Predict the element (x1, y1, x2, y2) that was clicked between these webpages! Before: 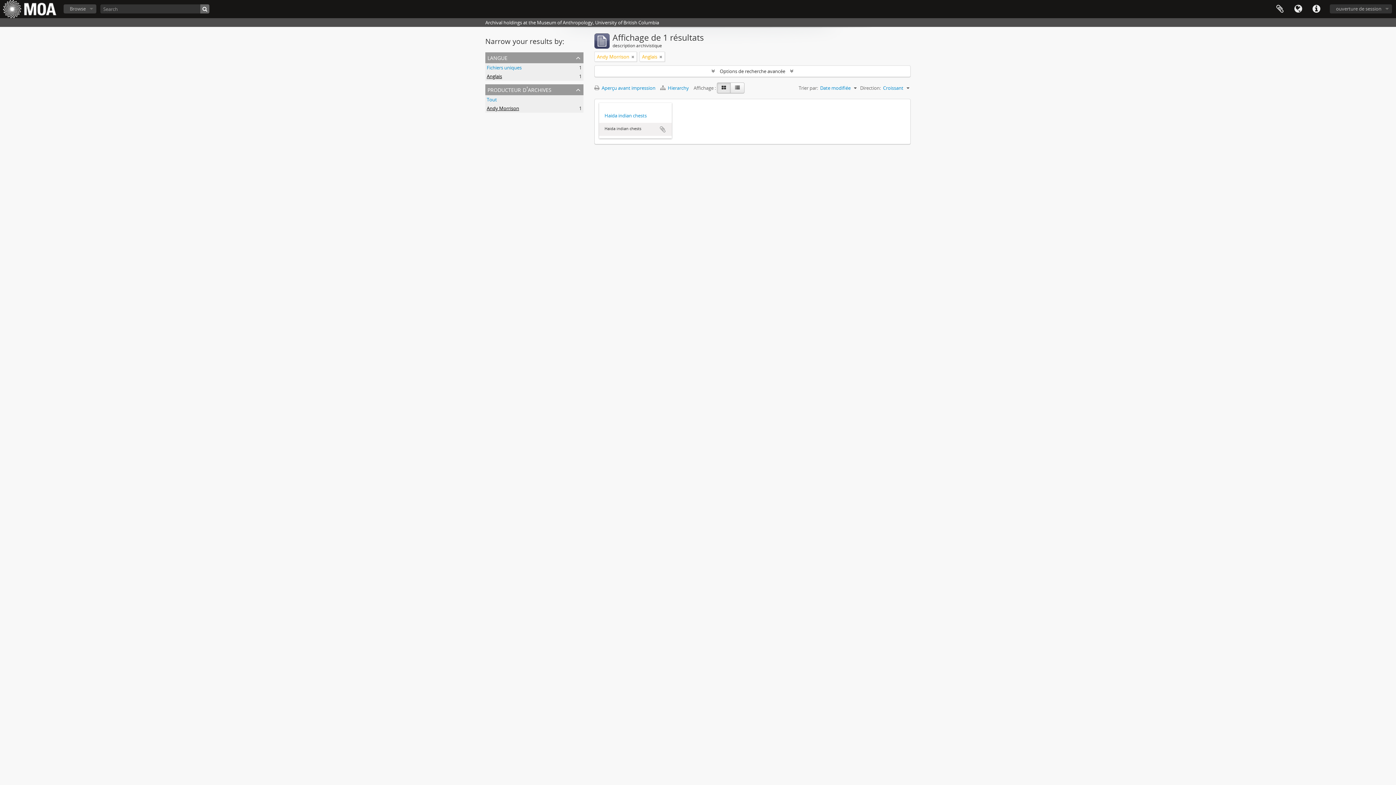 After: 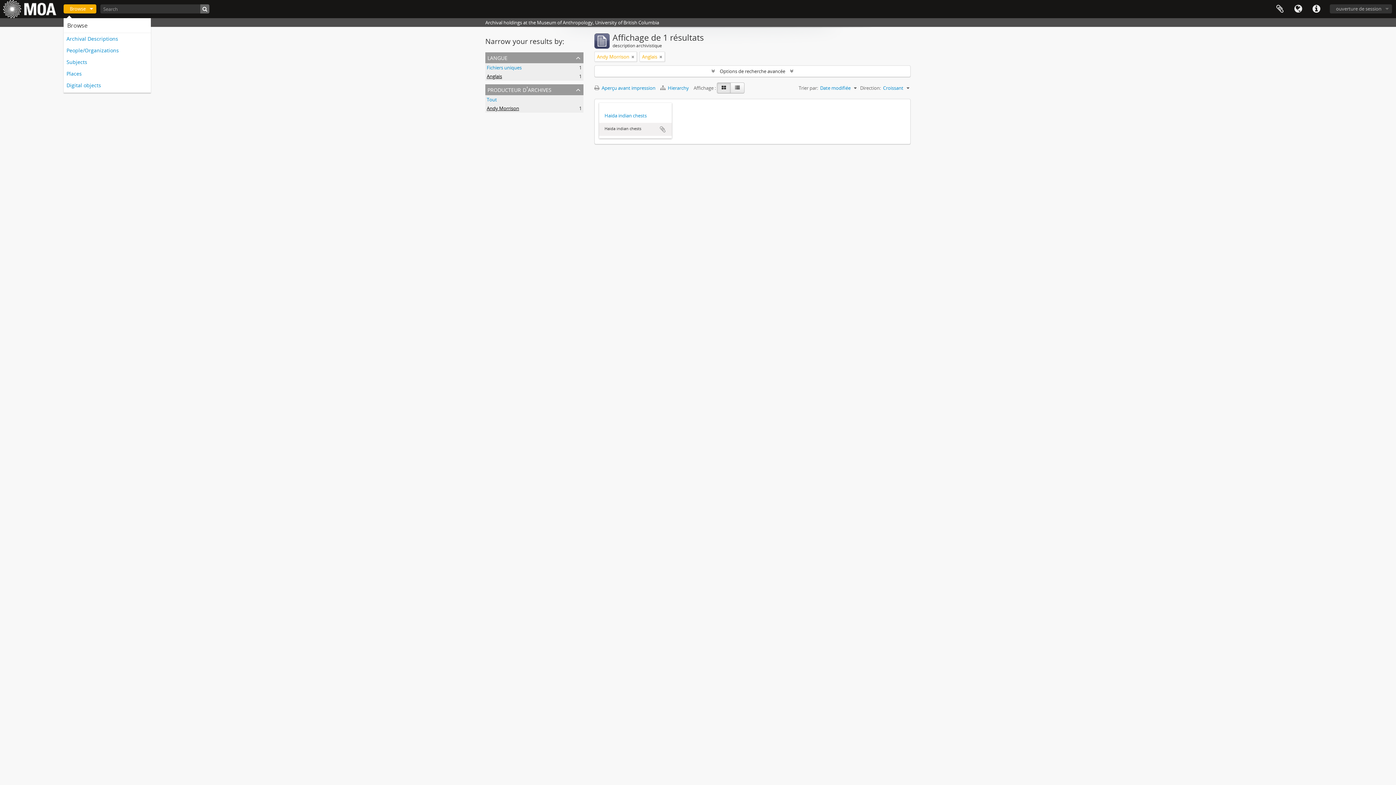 Action: label: Browse bbox: (63, 4, 96, 13)